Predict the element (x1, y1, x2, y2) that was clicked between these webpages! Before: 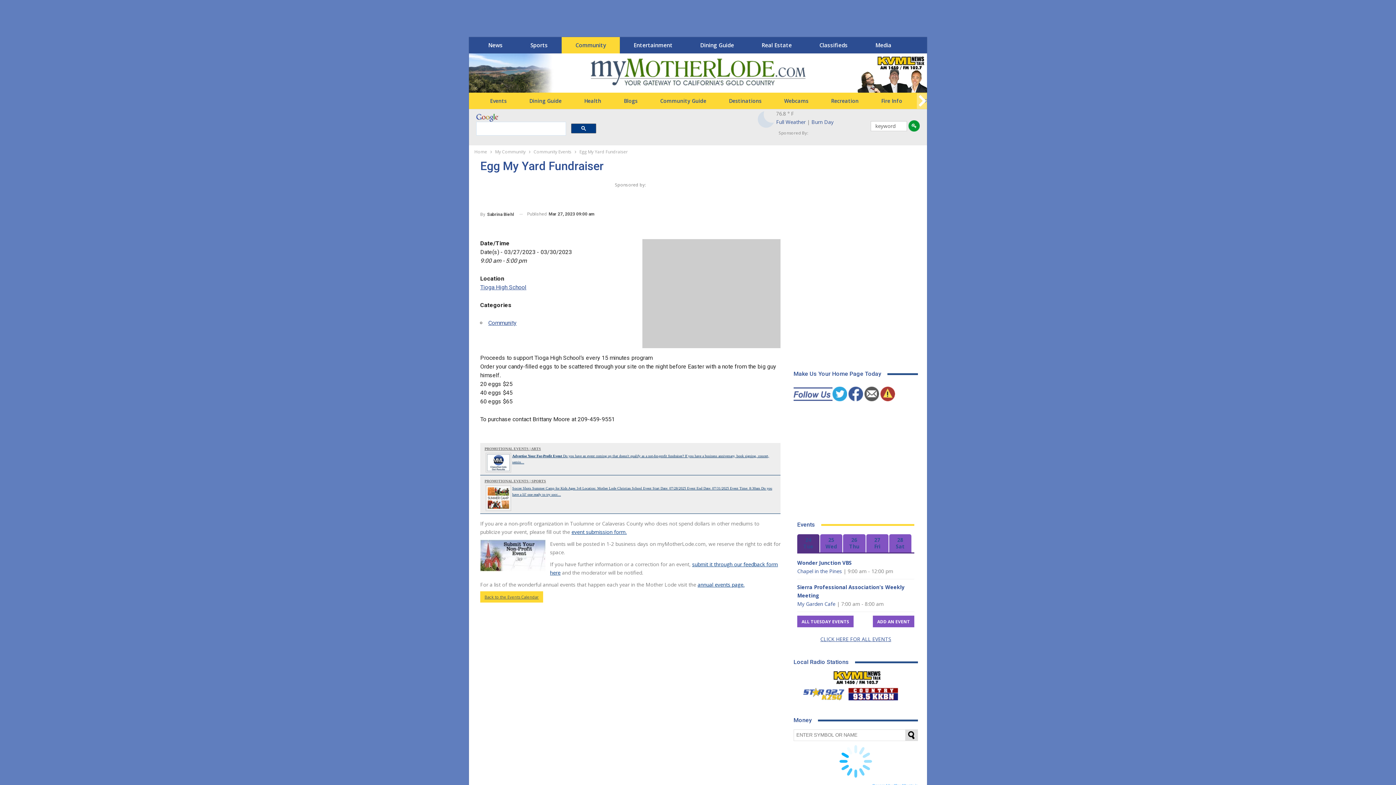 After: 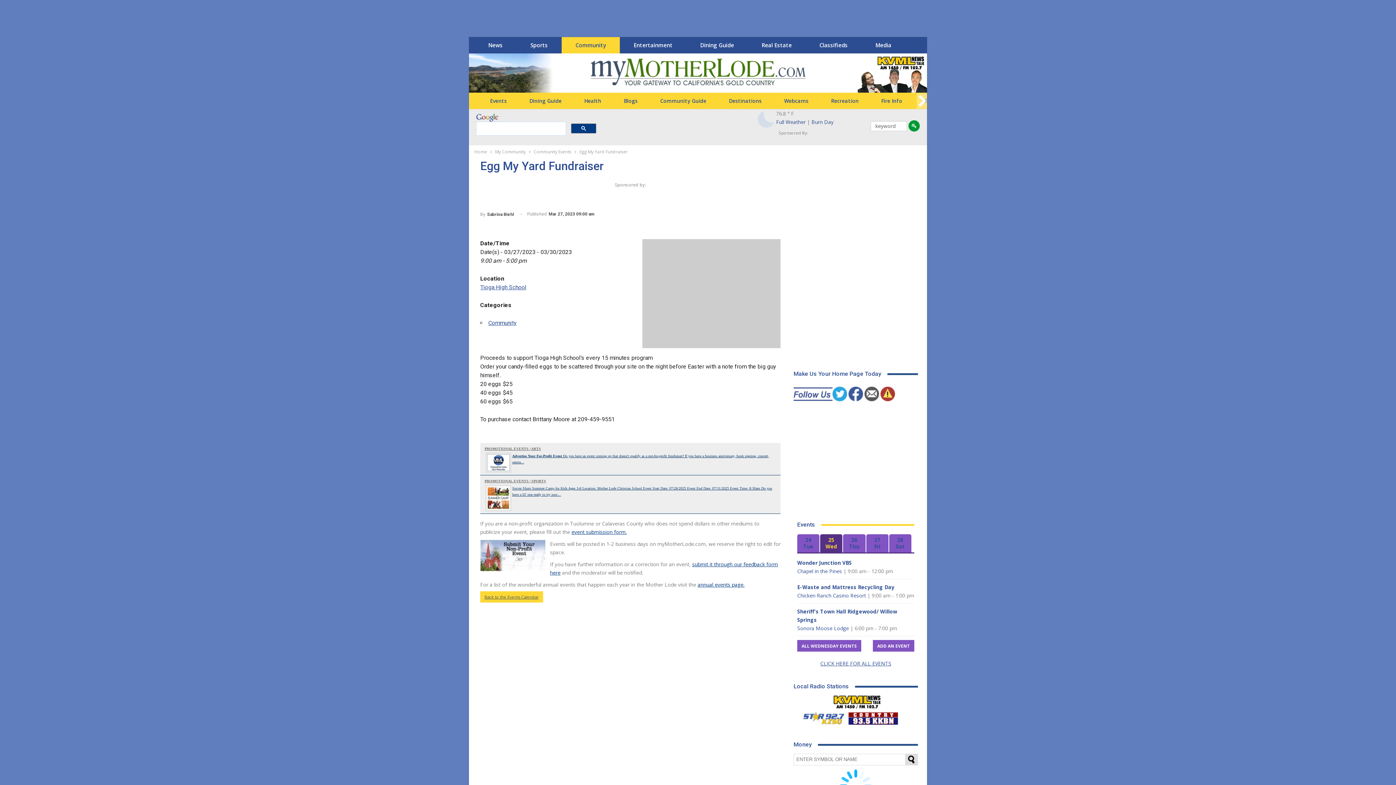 Action: bbox: (820, 534, 842, 552) label: 25
Wed